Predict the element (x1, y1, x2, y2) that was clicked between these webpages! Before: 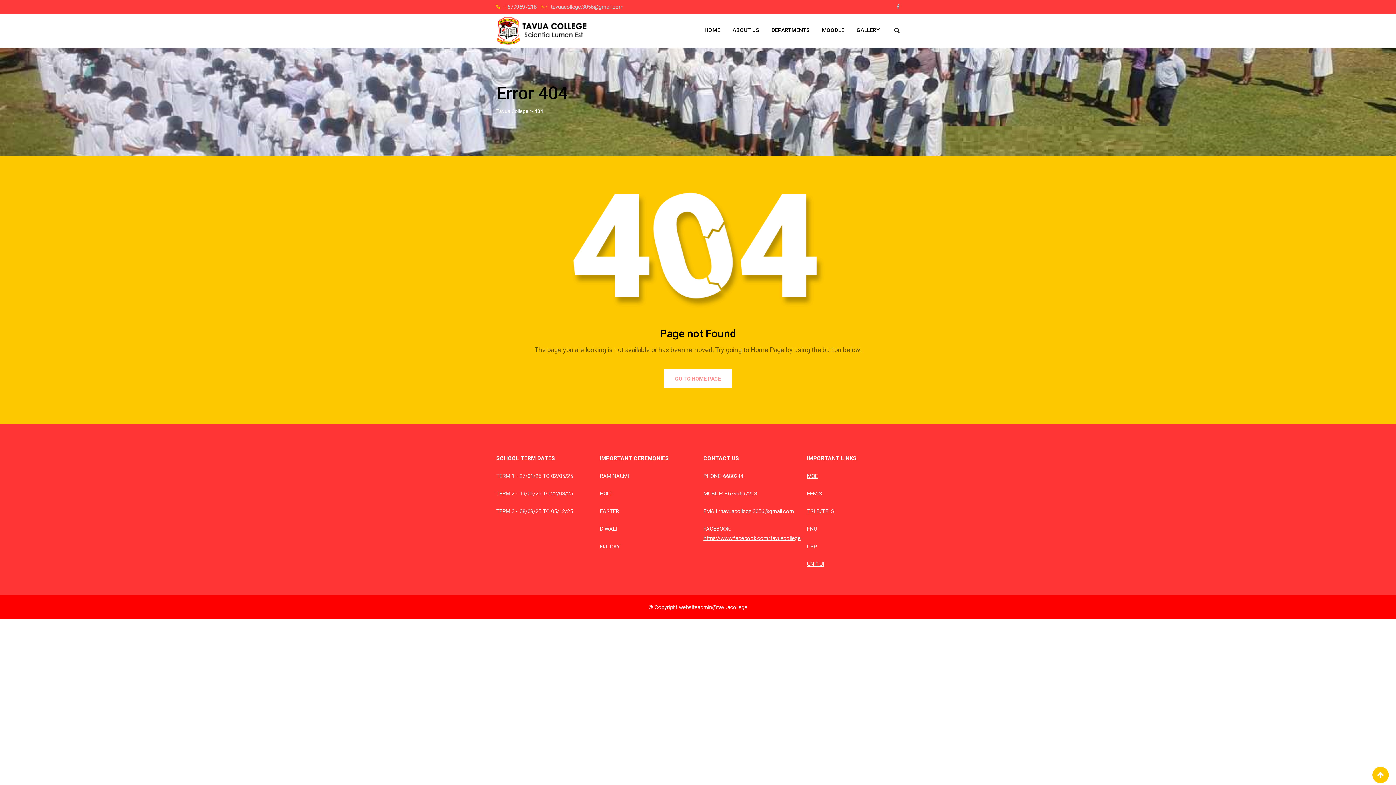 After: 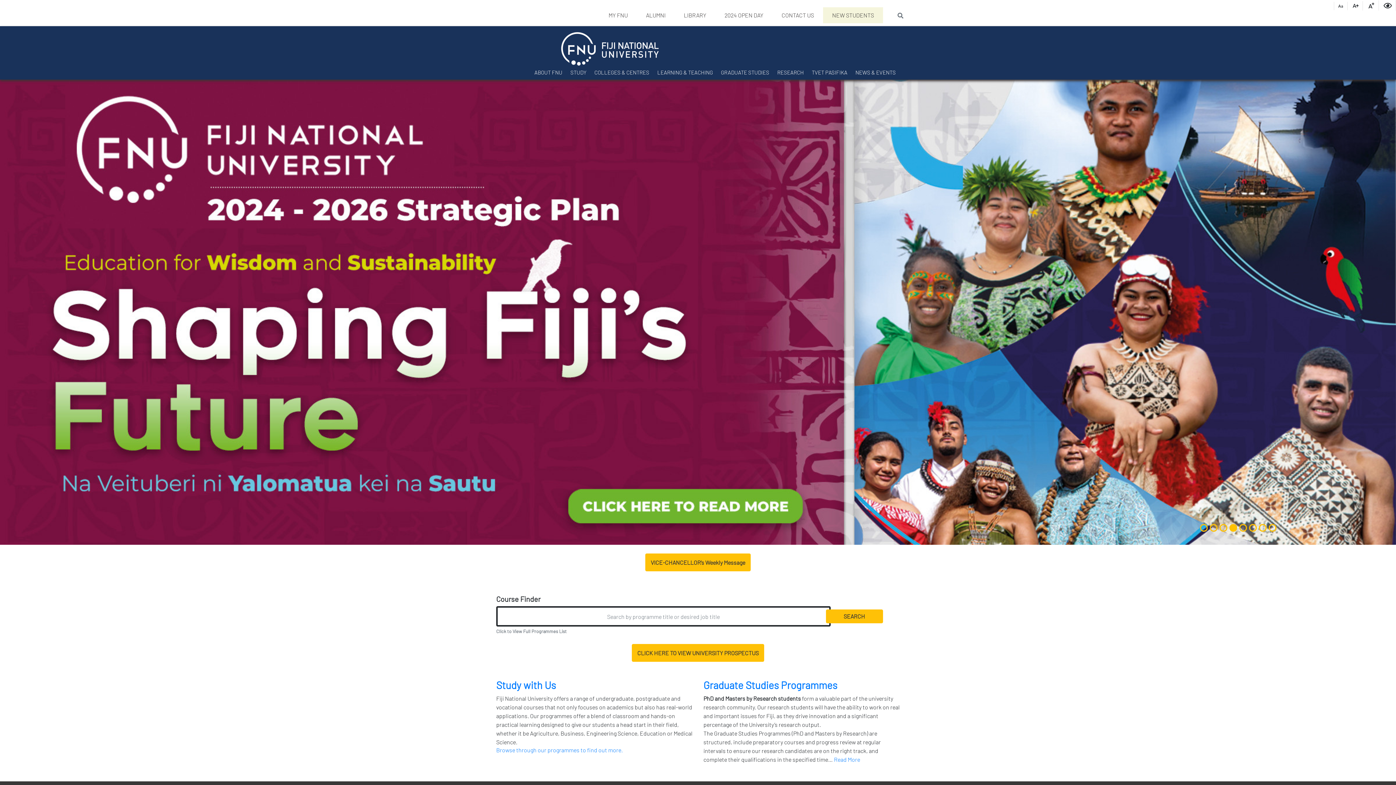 Action: label: FNU bbox: (807, 525, 817, 532)